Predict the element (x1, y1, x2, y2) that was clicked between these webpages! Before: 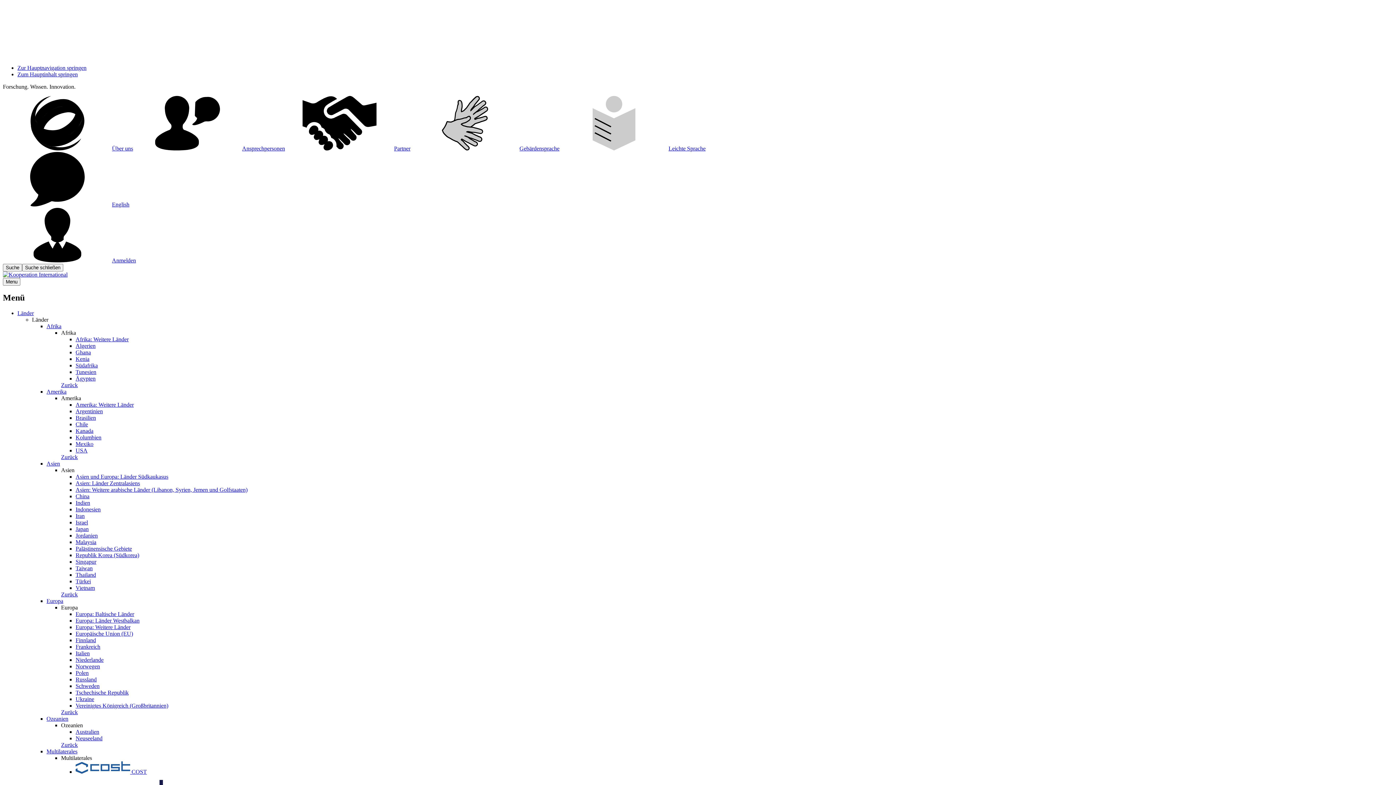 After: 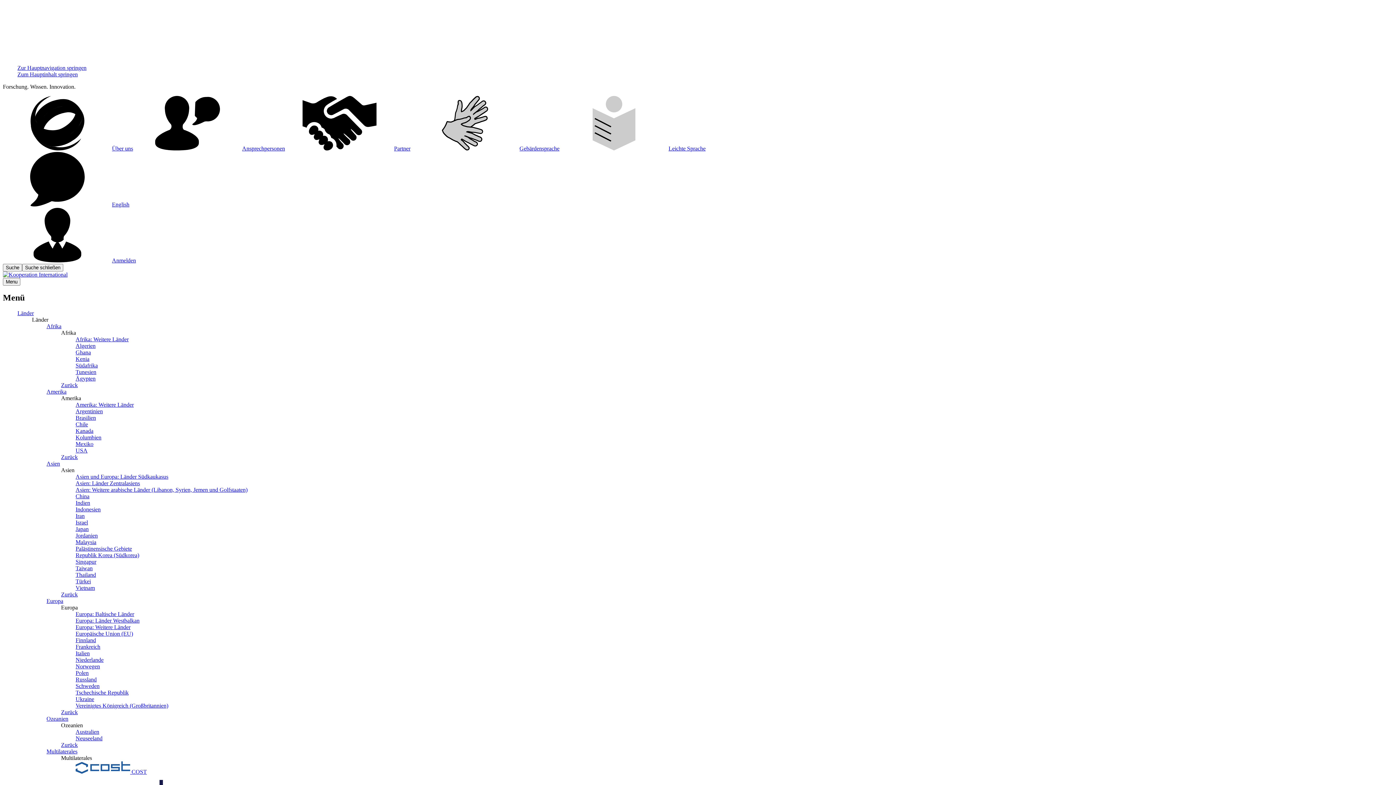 Action: bbox: (75, 499, 90, 506) label: Indien